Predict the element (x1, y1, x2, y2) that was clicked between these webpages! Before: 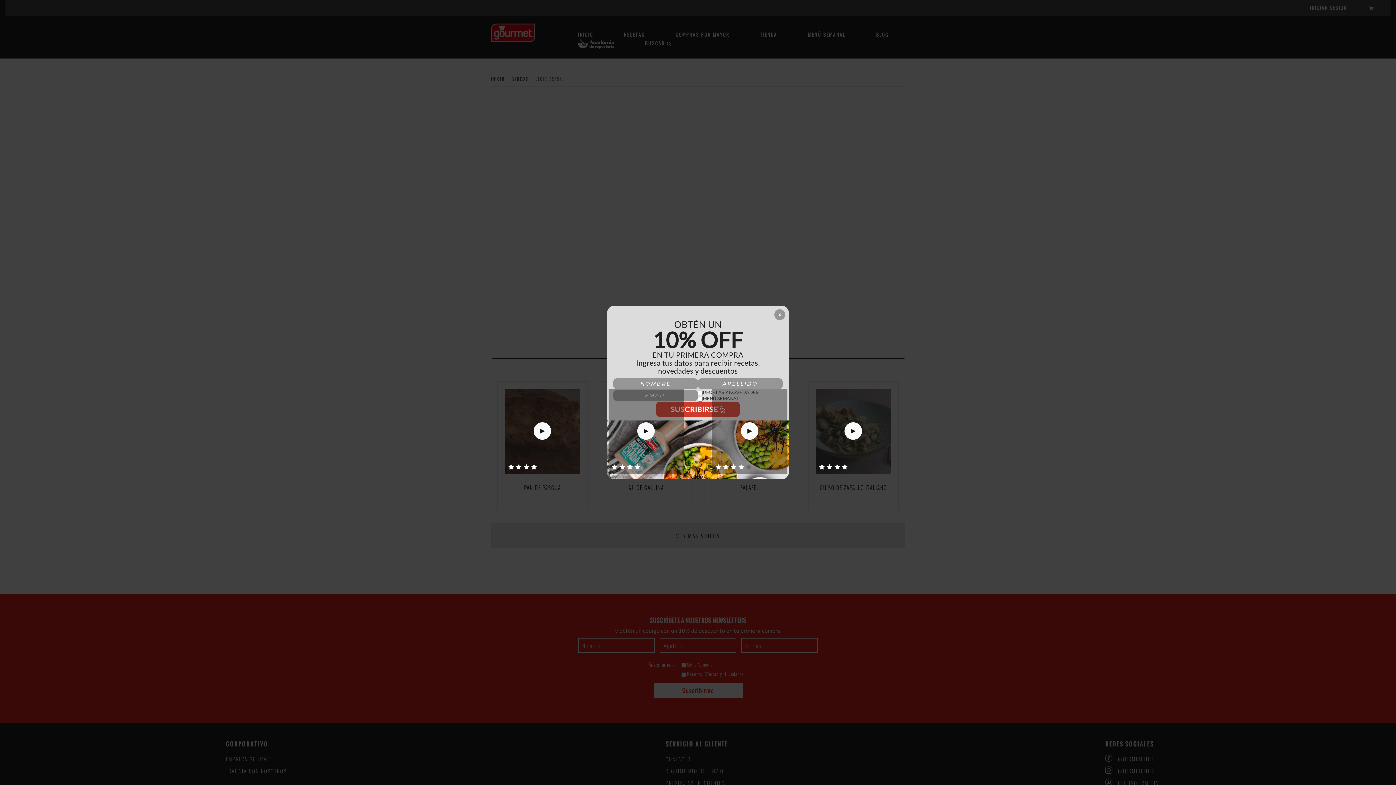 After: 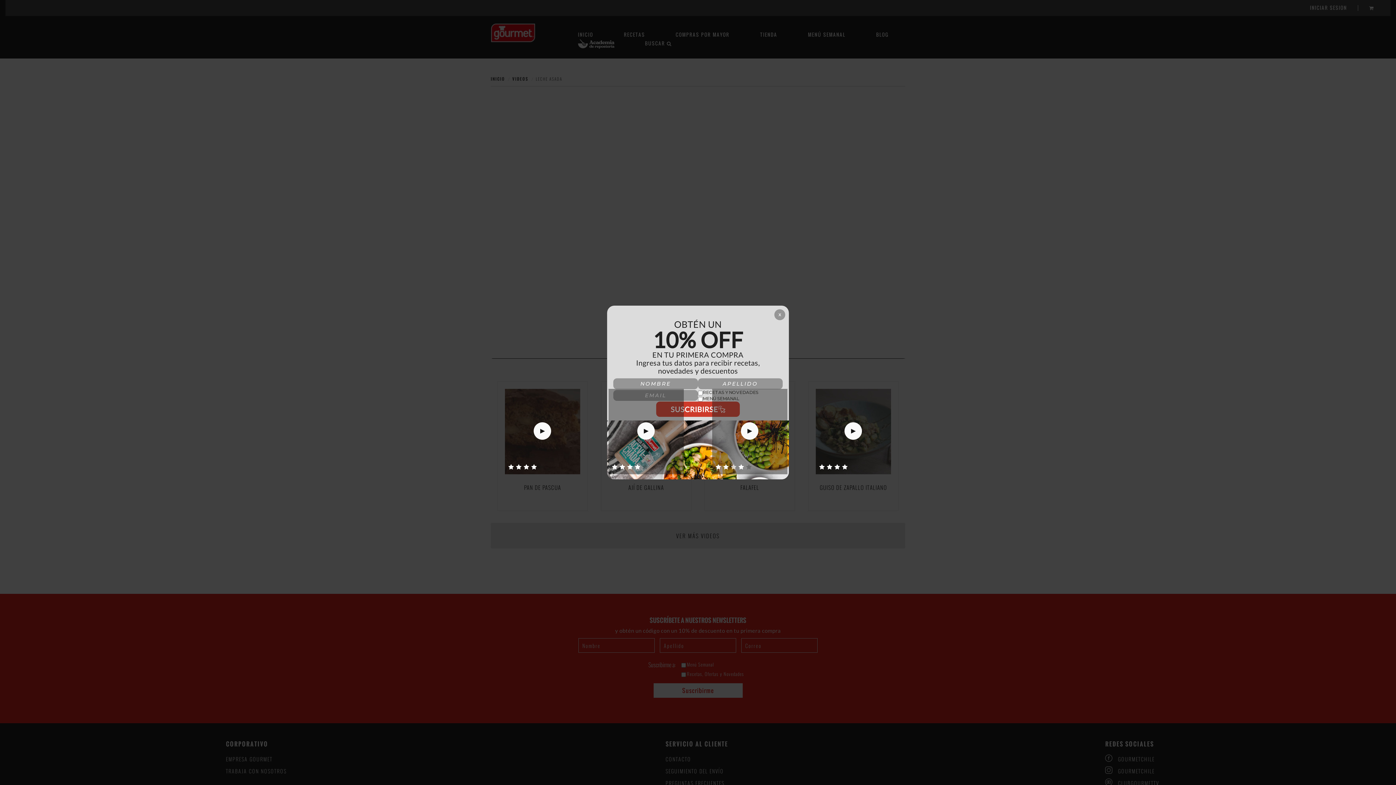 Action: label:   bbox: (731, 464, 737, 469)